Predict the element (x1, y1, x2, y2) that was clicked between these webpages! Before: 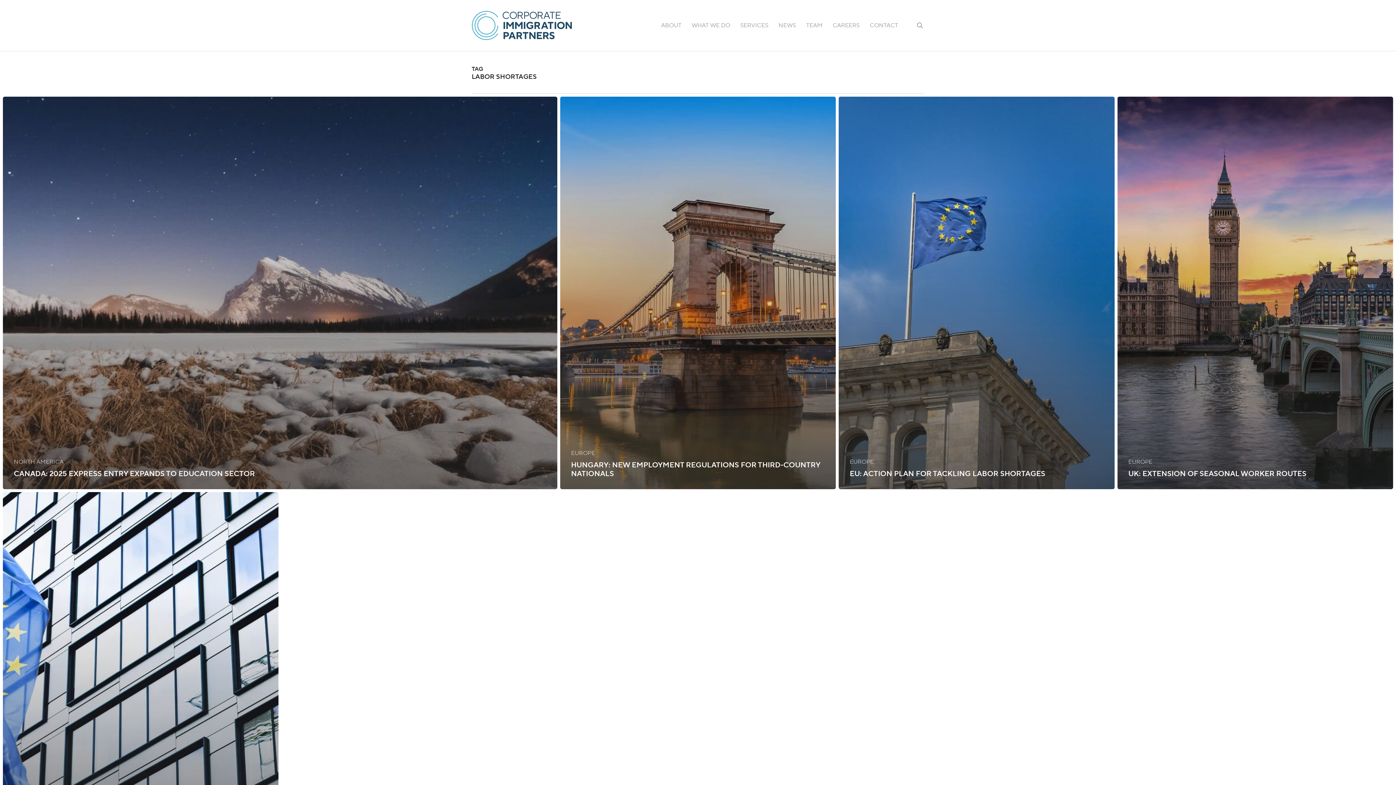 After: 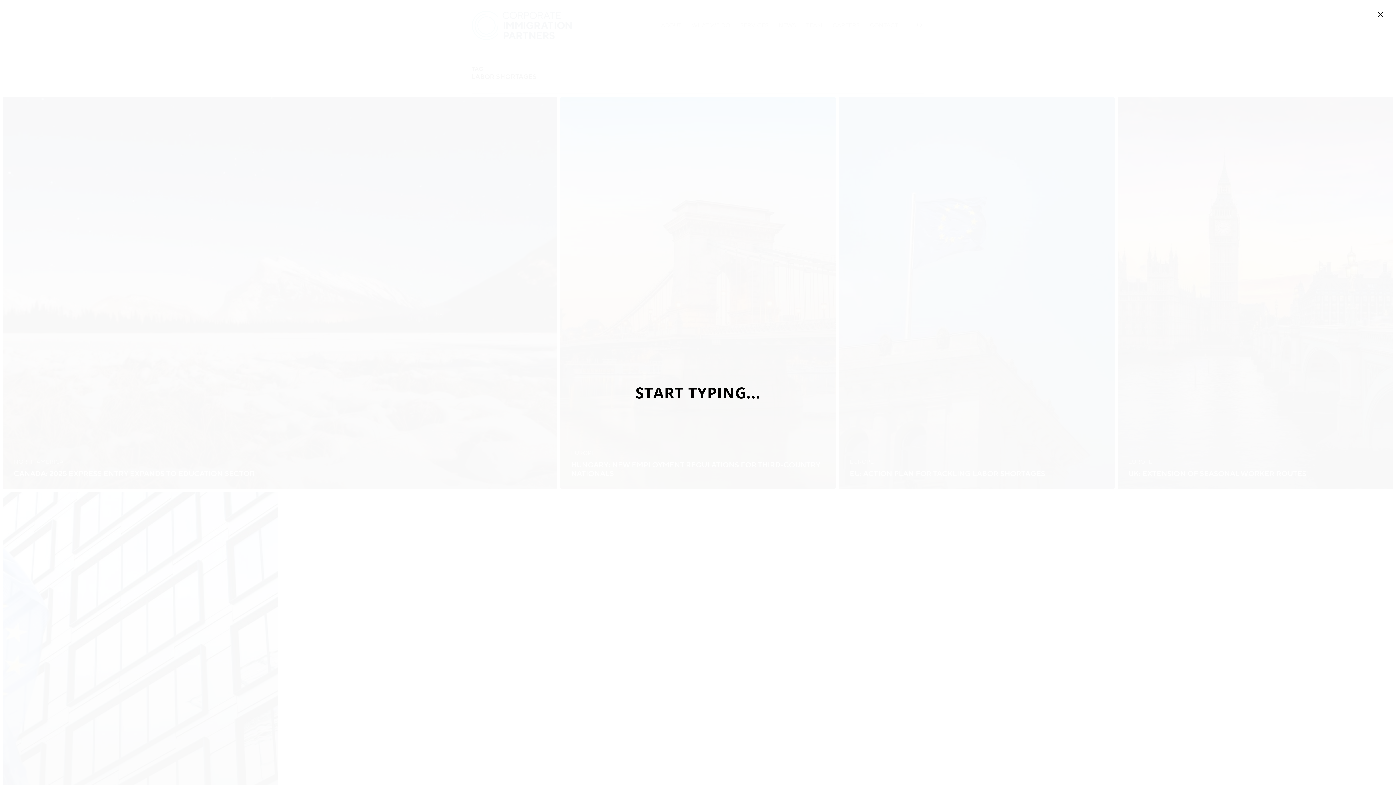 Action: label: search bbox: (915, 21, 924, 29)